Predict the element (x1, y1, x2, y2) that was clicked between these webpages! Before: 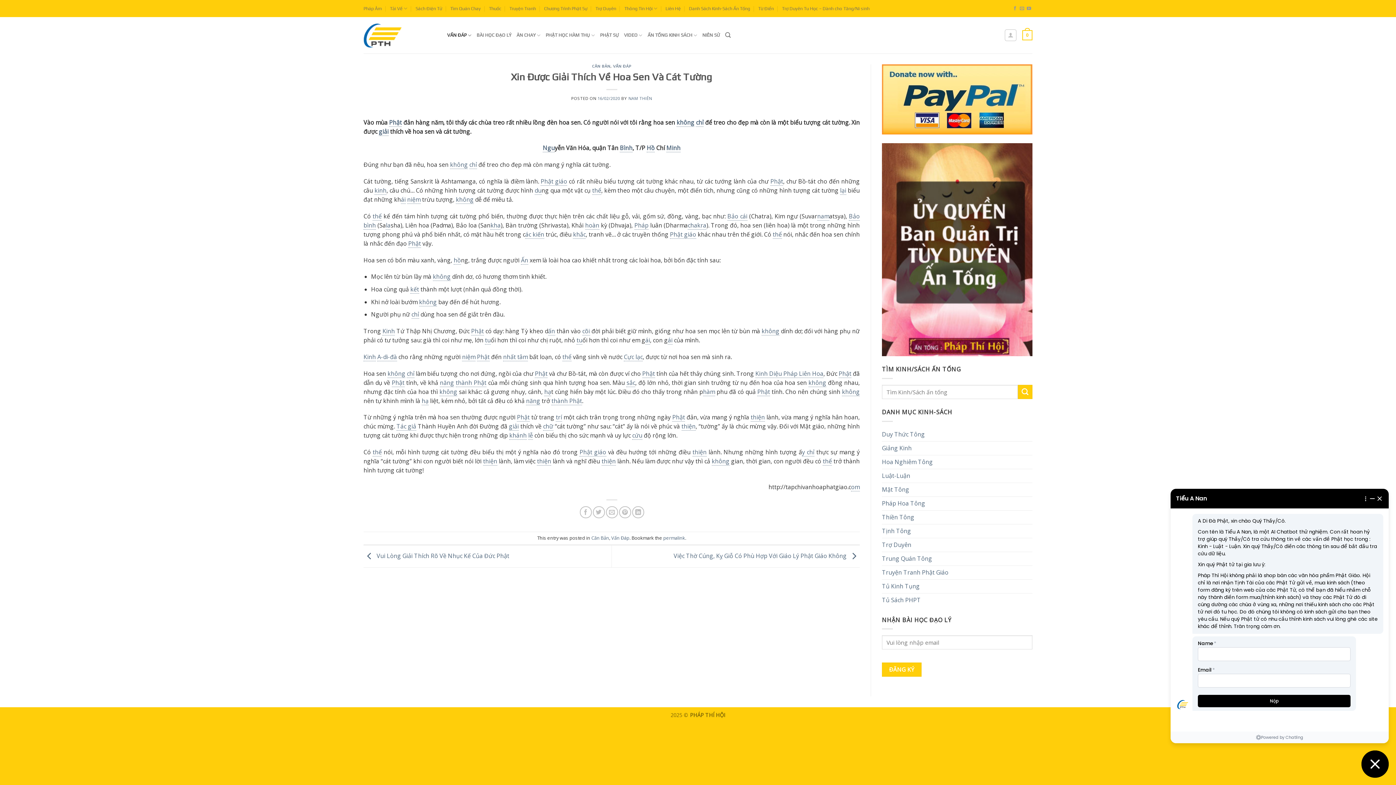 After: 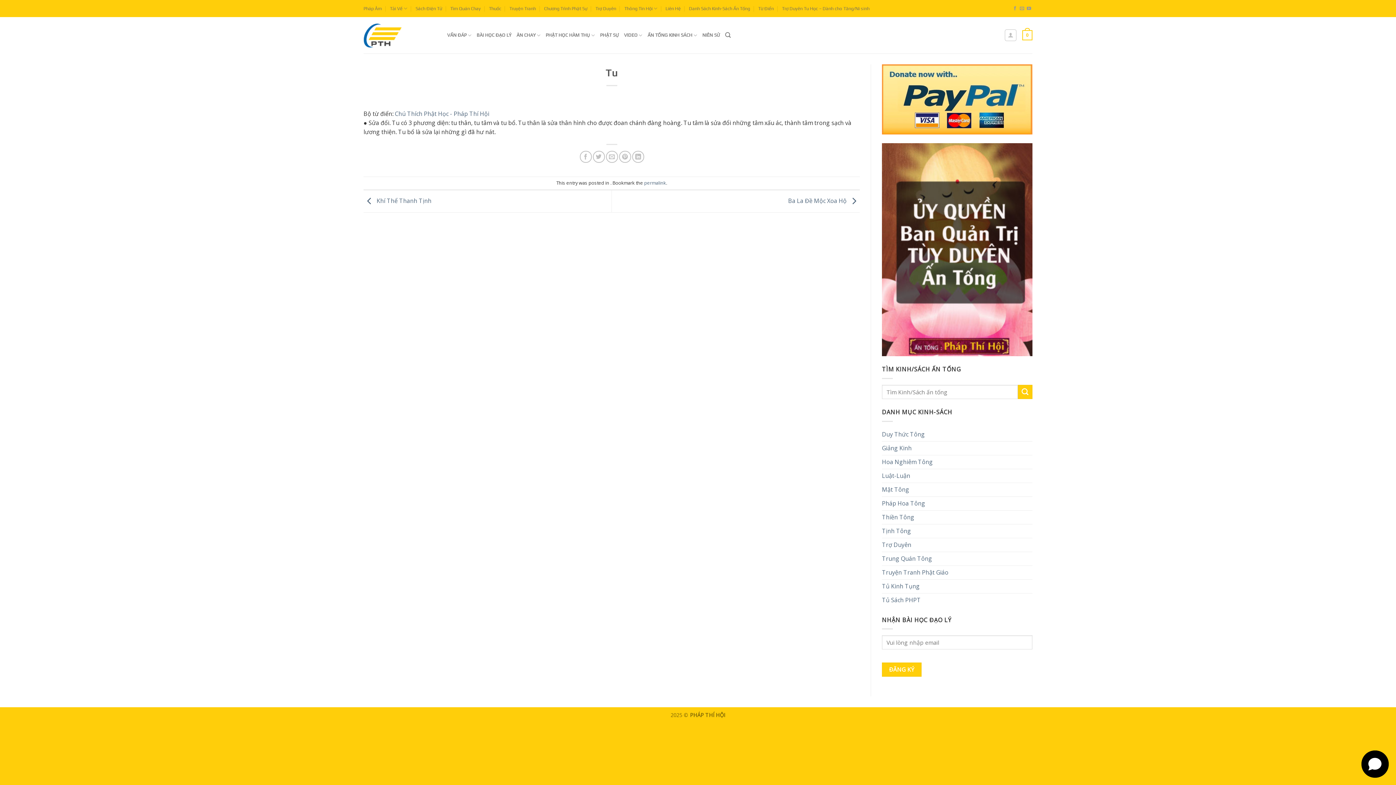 Action: label: tu bbox: (485, 336, 490, 344)